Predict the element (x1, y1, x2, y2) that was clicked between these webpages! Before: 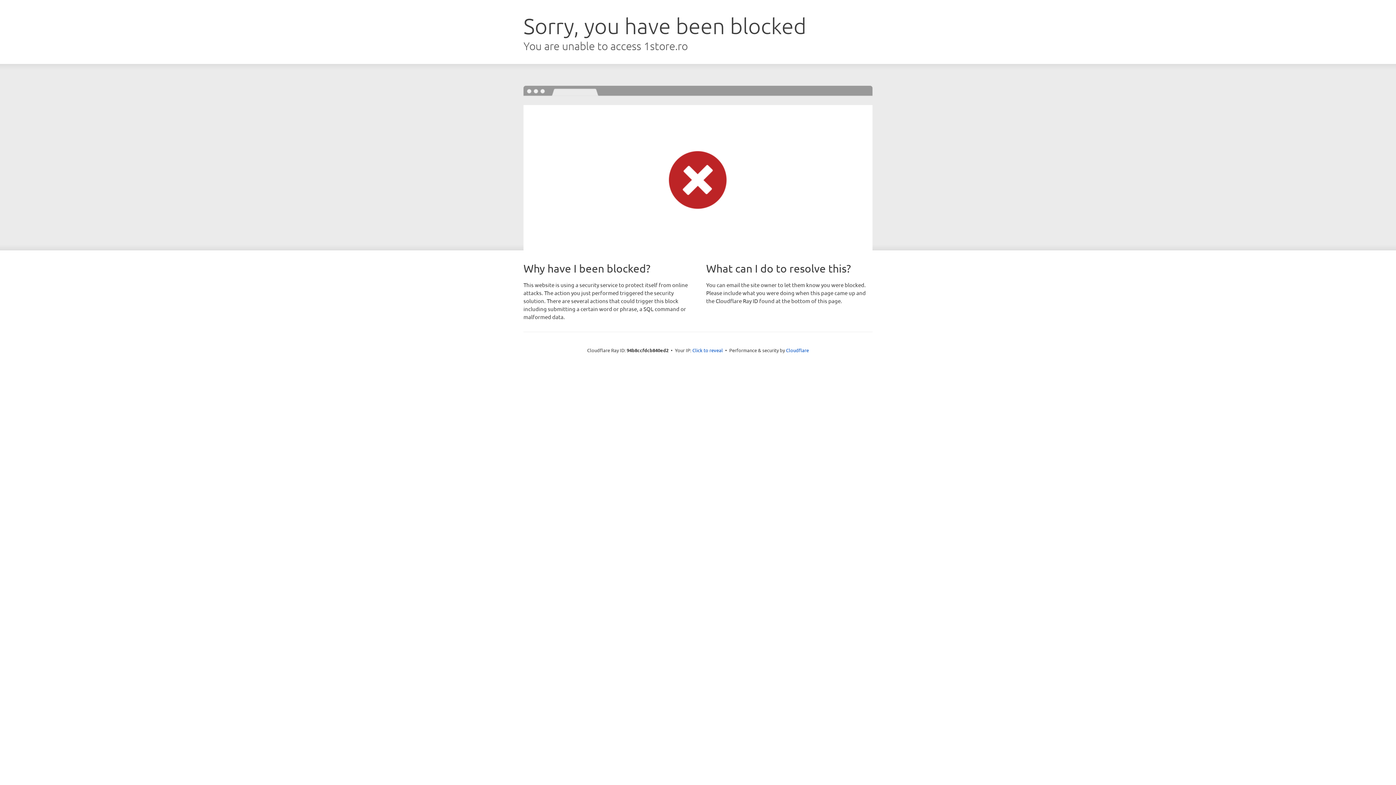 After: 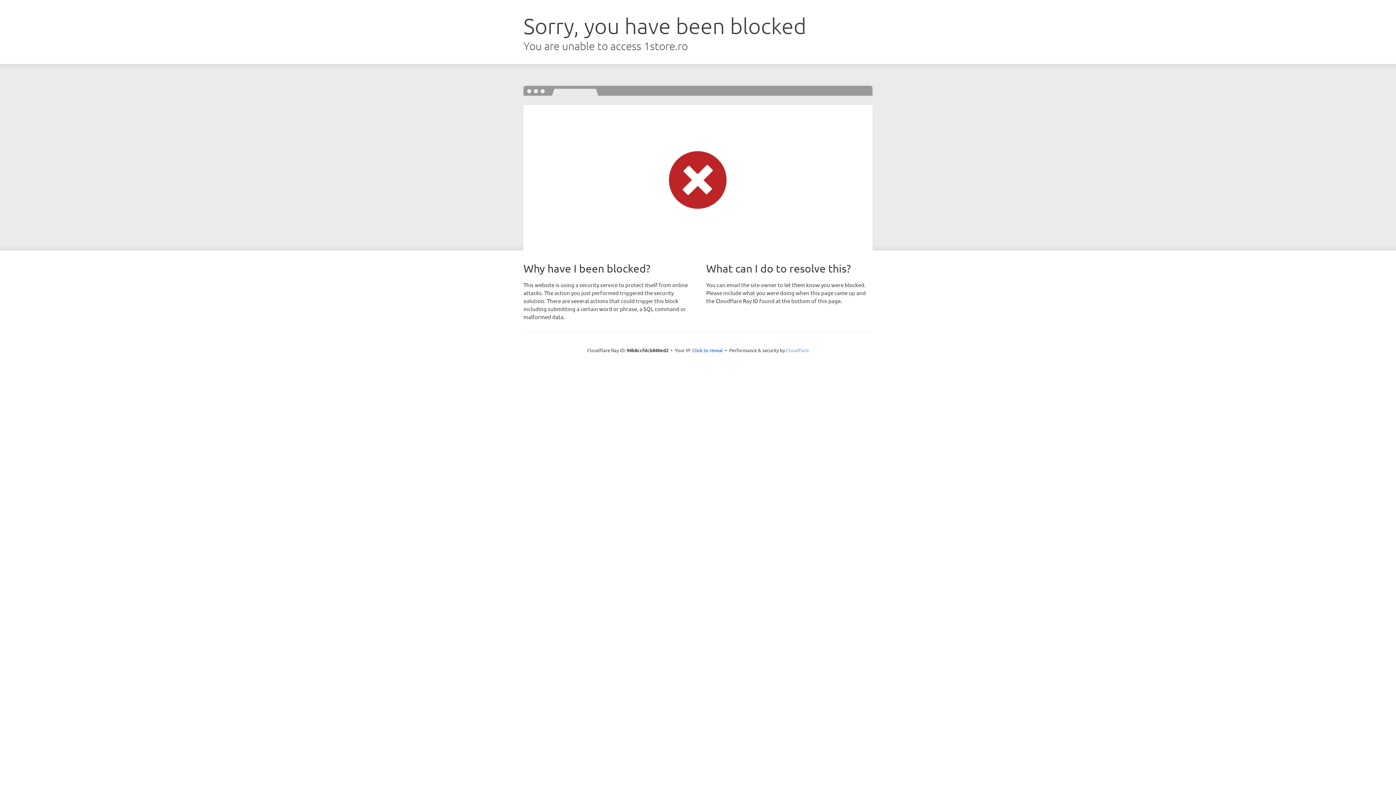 Action: label: Cloudflare bbox: (786, 347, 809, 353)